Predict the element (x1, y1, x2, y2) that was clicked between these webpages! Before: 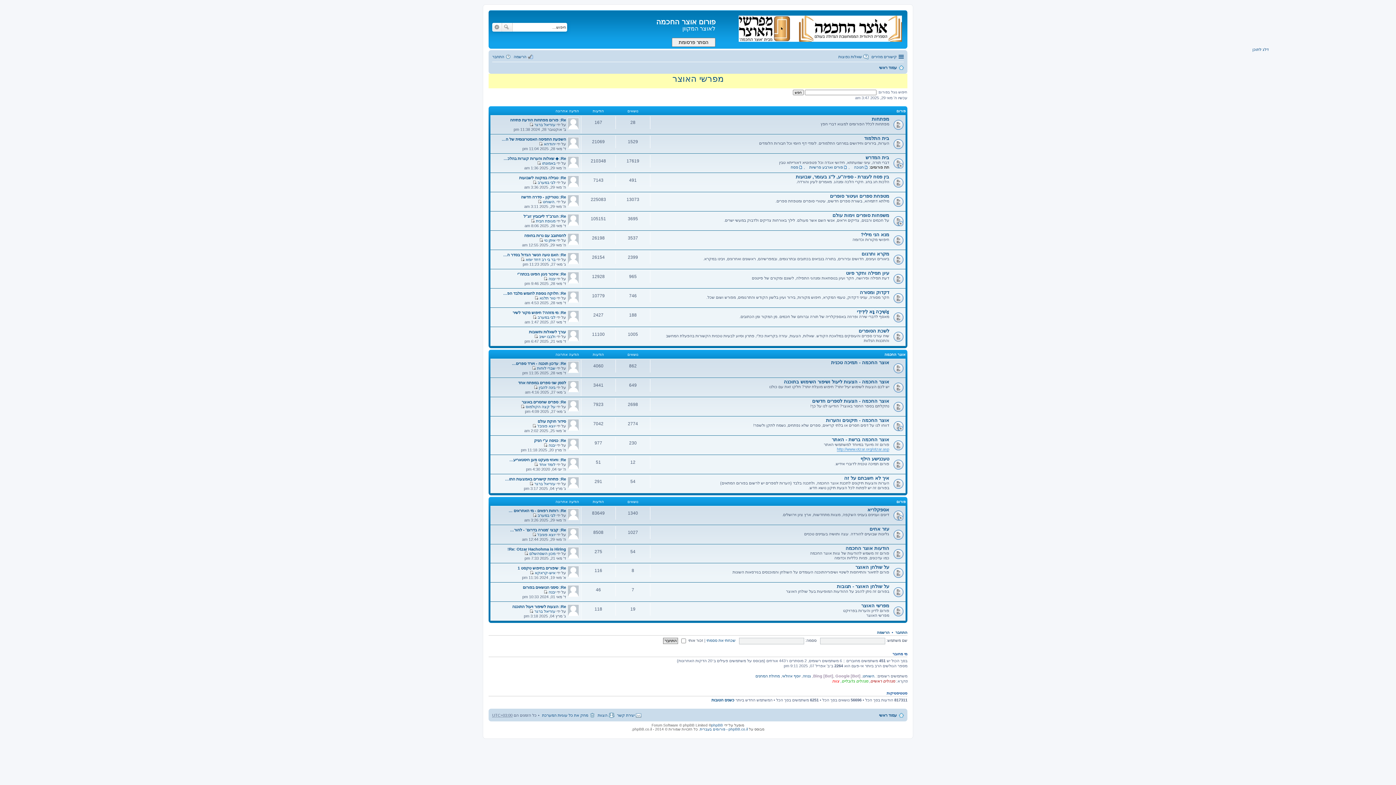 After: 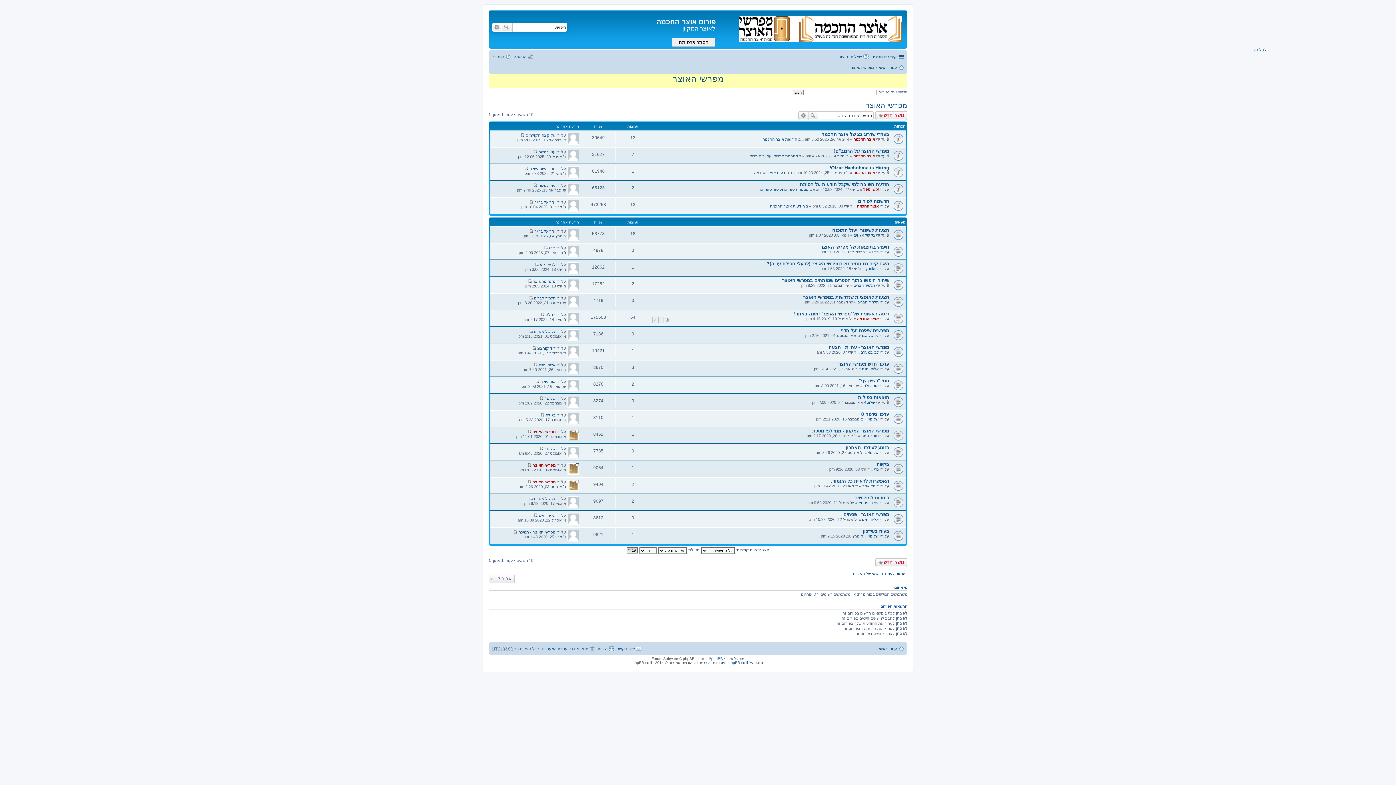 Action: bbox: (861, 603, 889, 608) label: מפרשי האוצר